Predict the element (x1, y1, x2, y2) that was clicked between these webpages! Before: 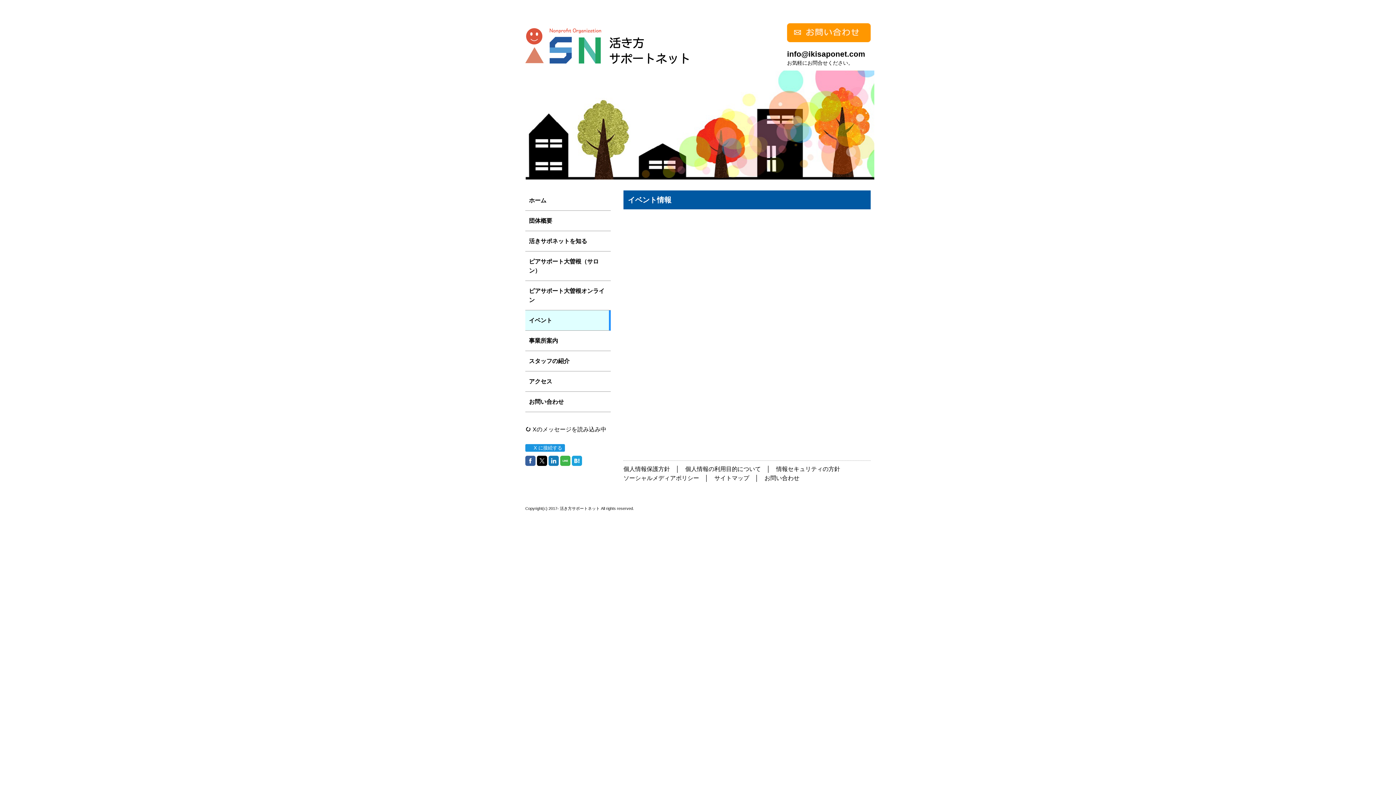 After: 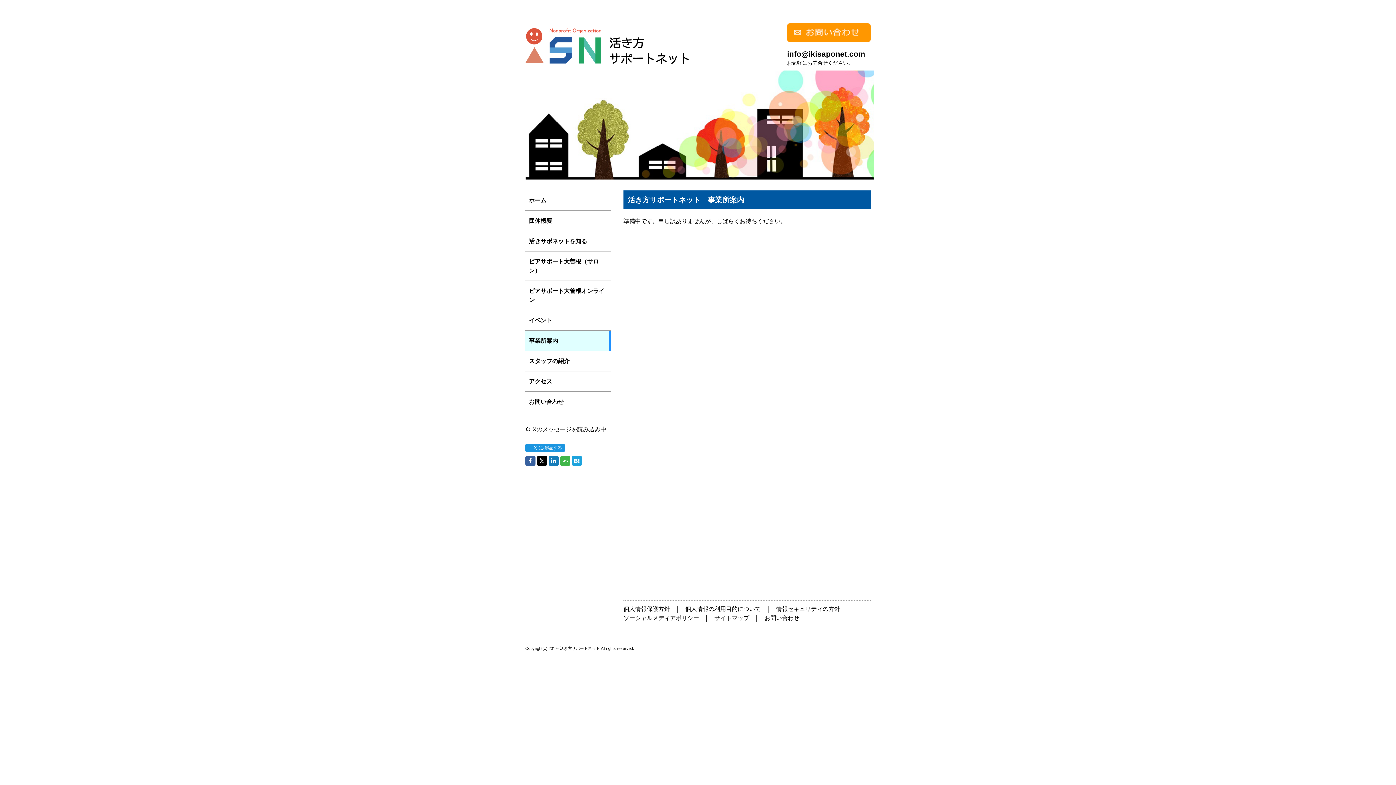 Action: label: 事業所案内 bbox: (525, 330, 610, 351)